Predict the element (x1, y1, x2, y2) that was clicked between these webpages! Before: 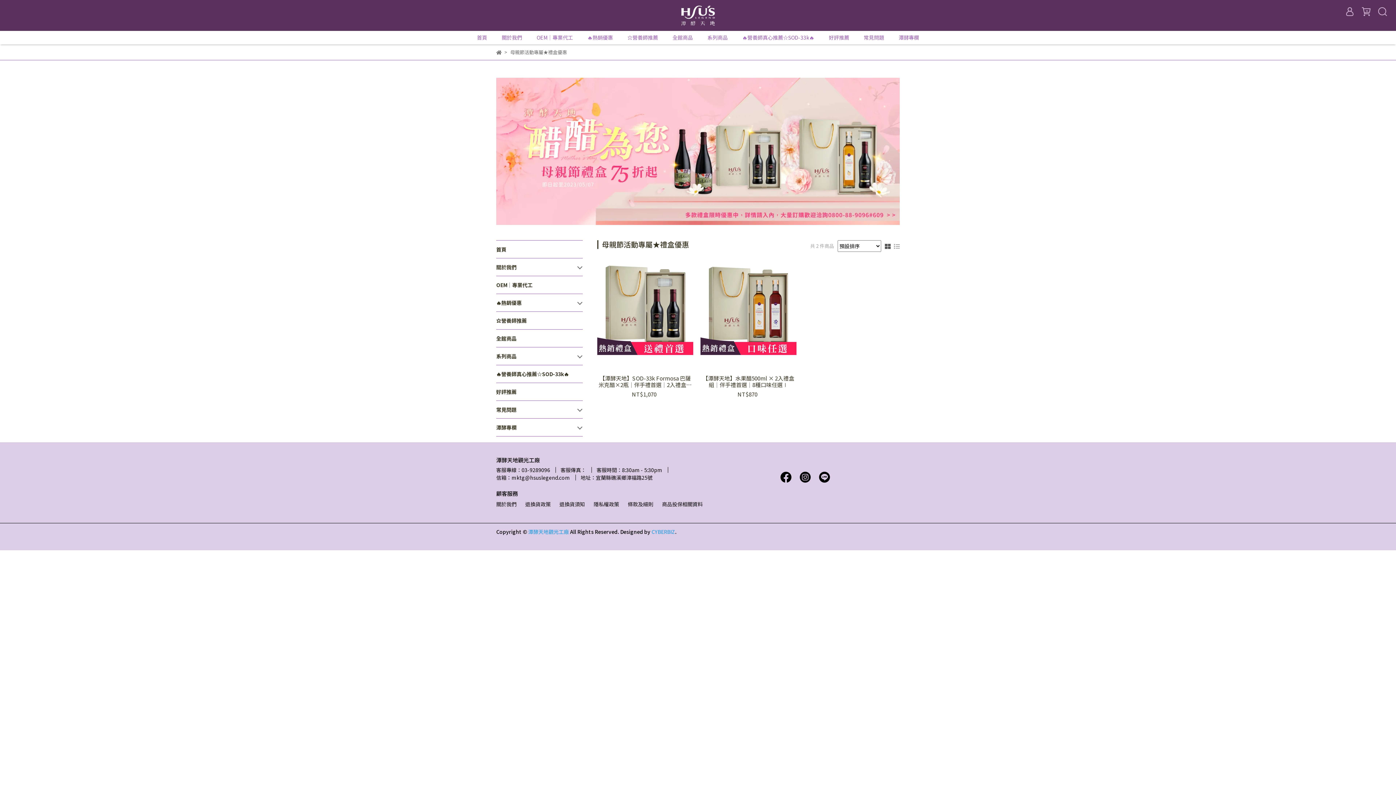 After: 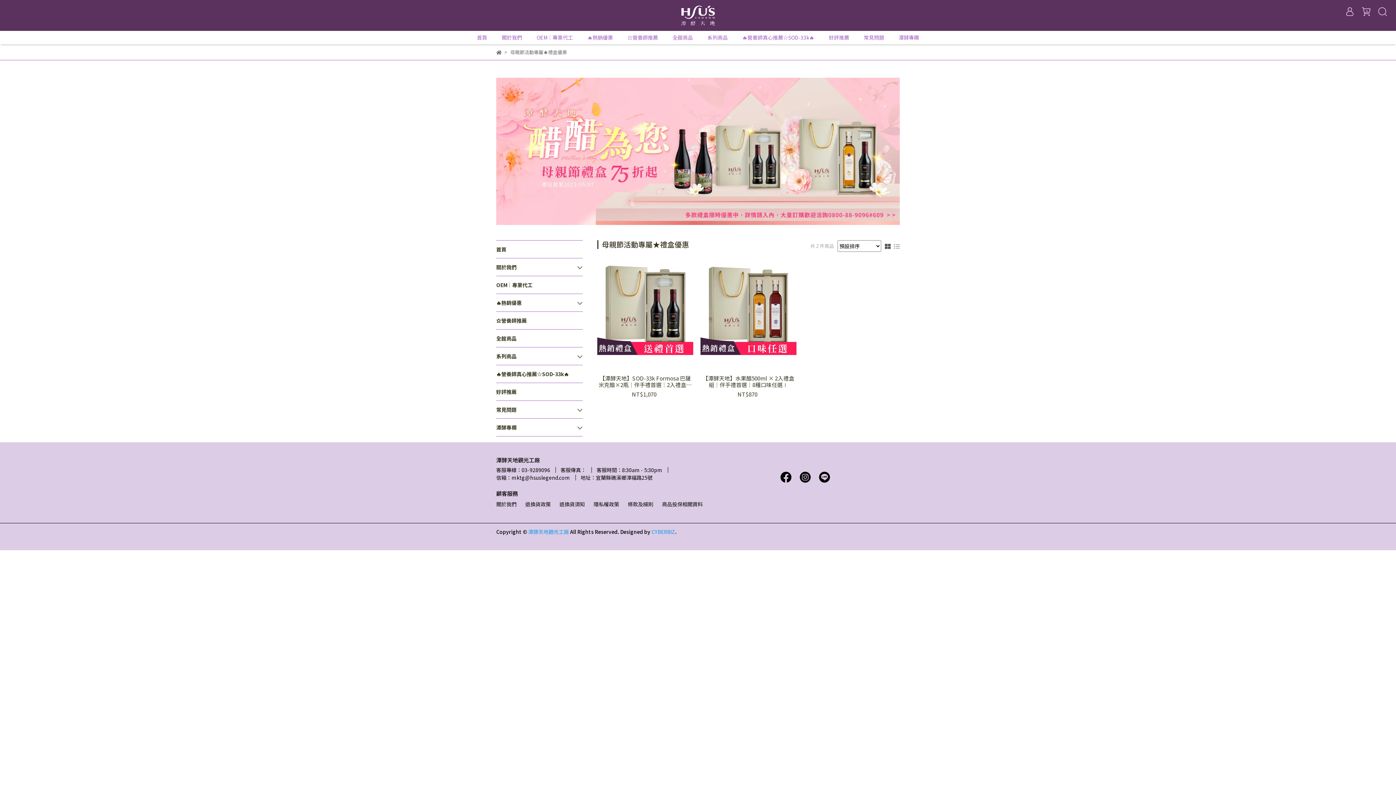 Action: bbox: (496, 500, 516, 507) label: 關於我們